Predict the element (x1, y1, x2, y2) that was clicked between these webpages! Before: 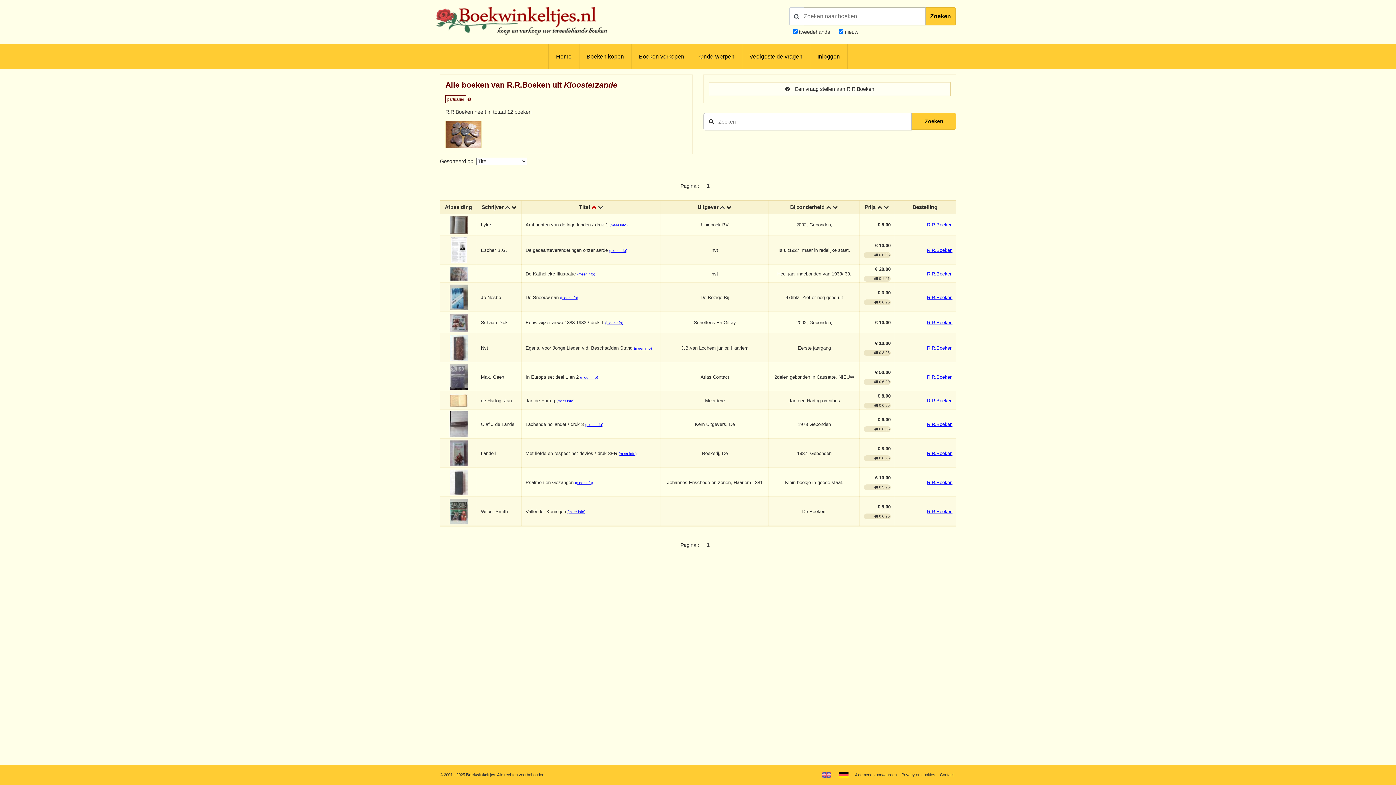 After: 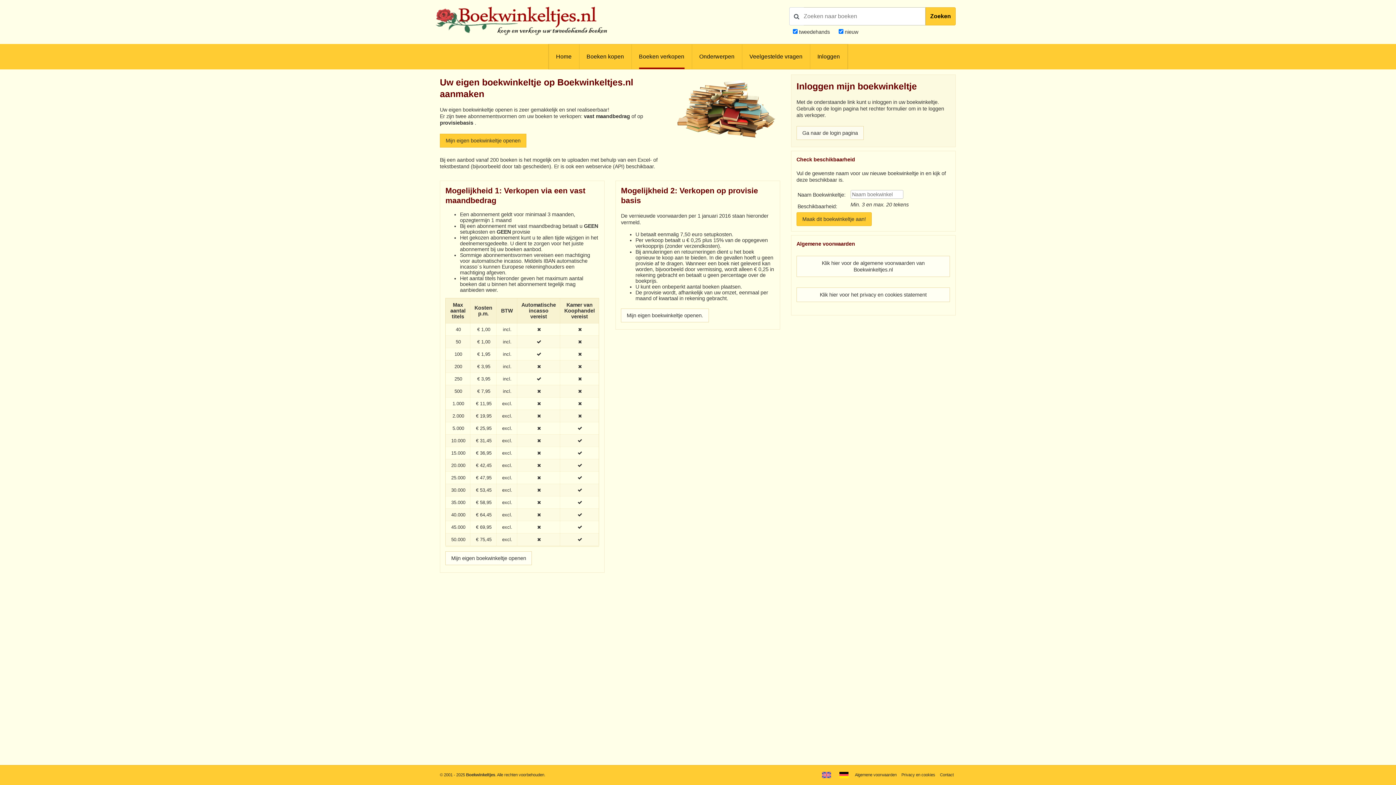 Action: label: Boeken verkopen bbox: (639, 44, 684, 69)